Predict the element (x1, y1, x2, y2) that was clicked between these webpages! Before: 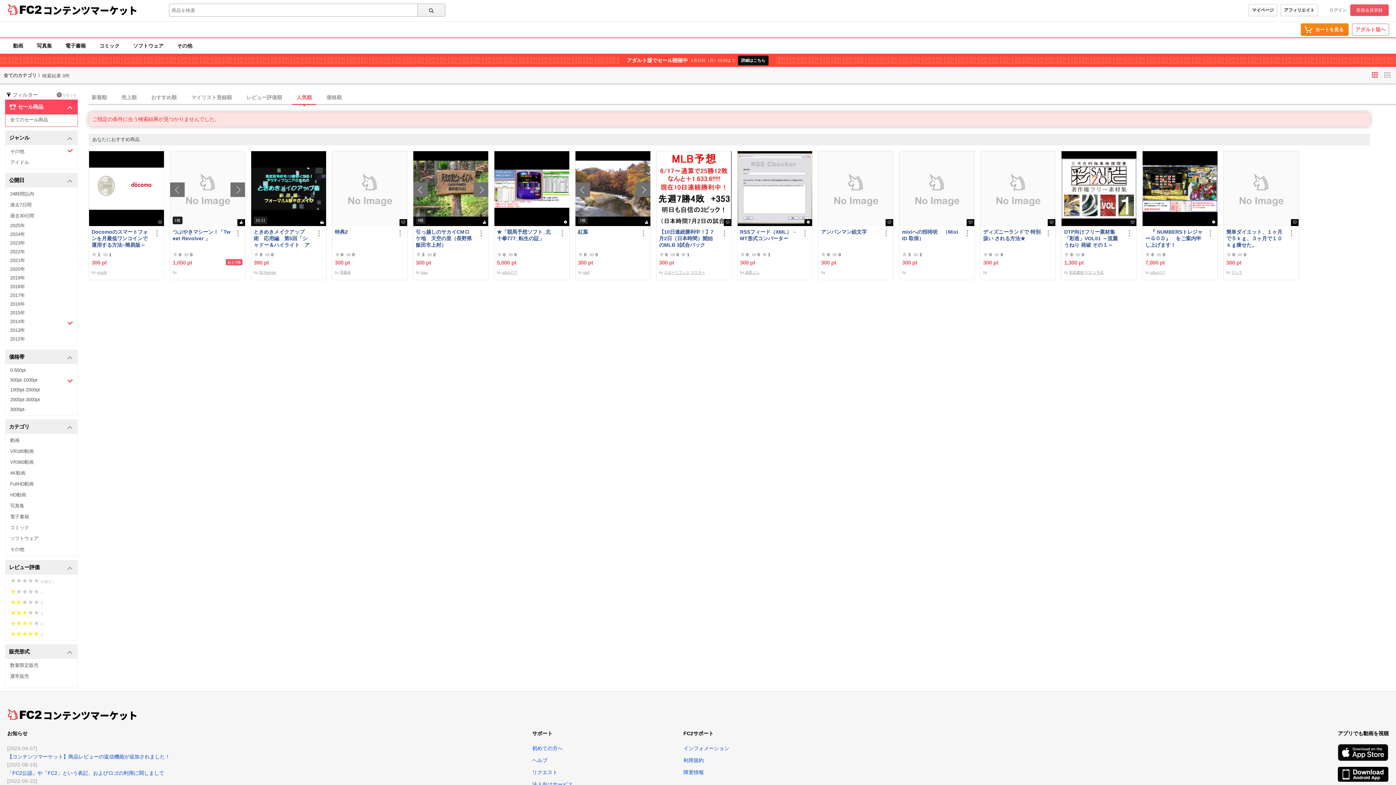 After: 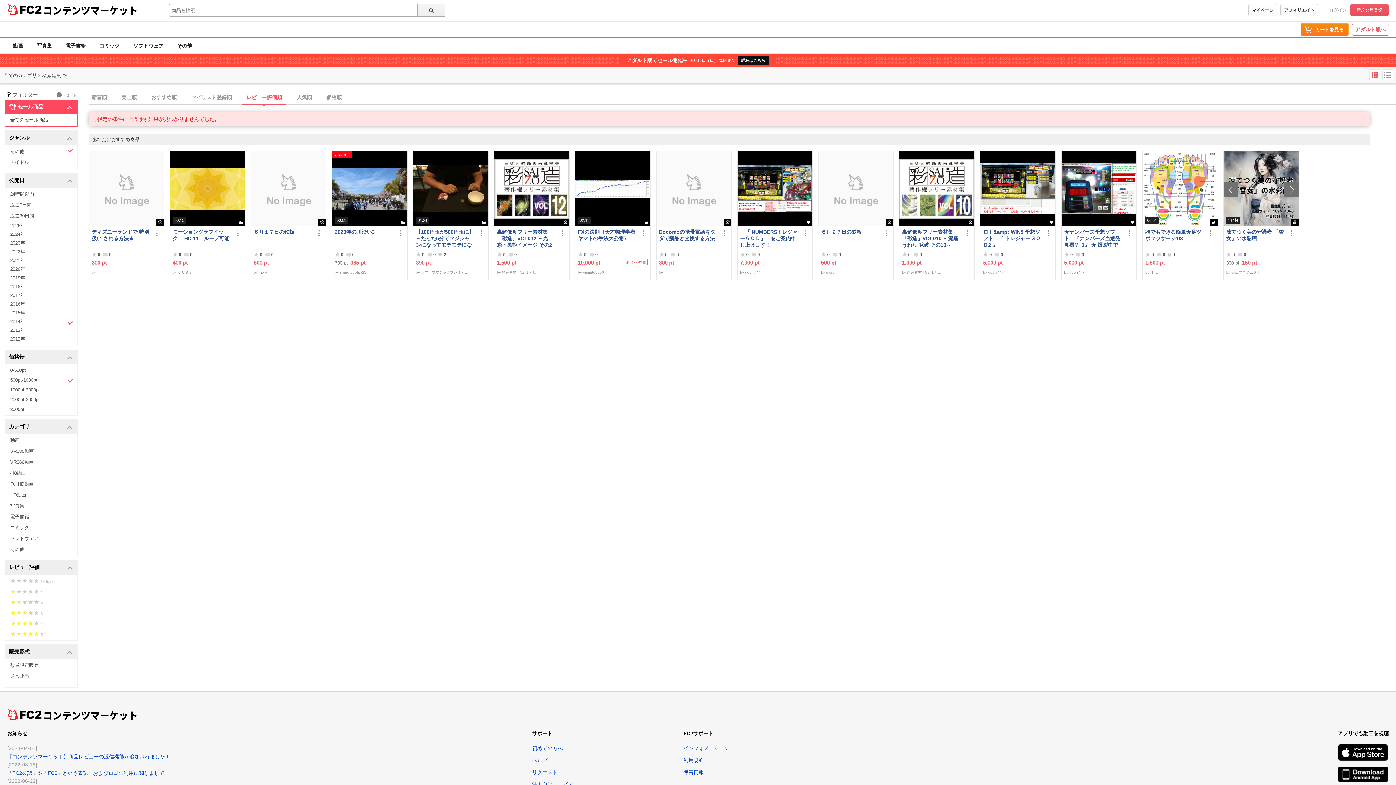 Action: bbox: (242, 90, 286, 104) label: レビュー評価順